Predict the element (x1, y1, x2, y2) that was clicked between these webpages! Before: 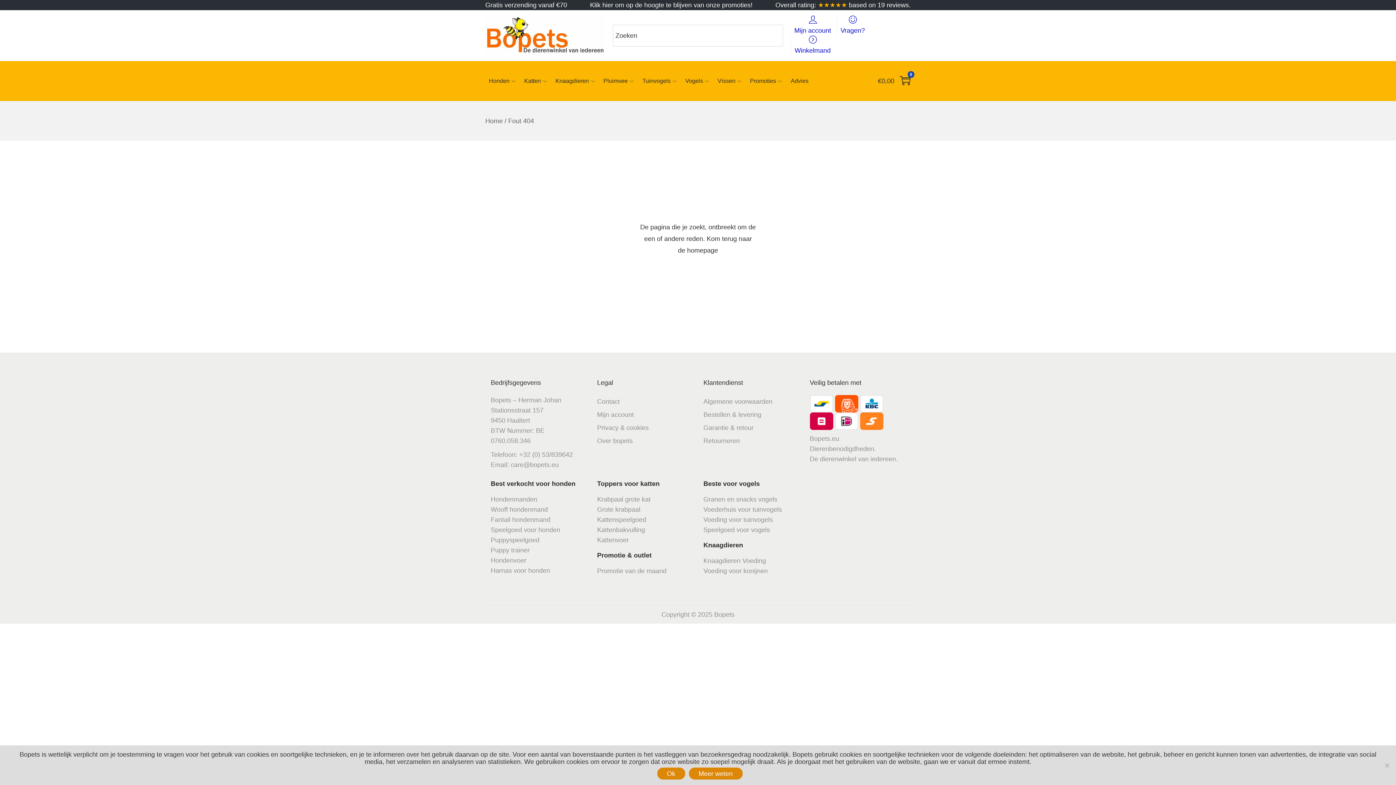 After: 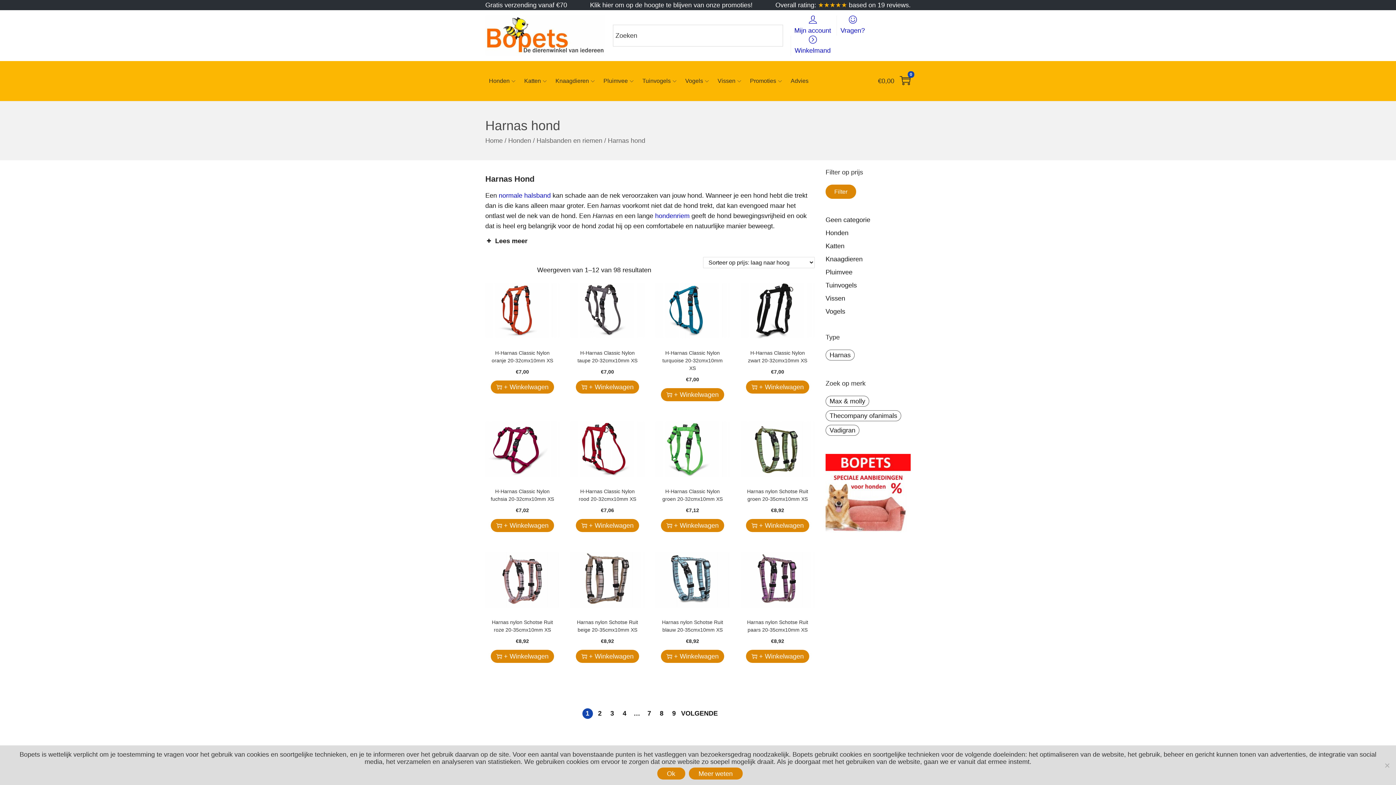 Action: bbox: (490, 567, 550, 574) label: Harnas voor honden